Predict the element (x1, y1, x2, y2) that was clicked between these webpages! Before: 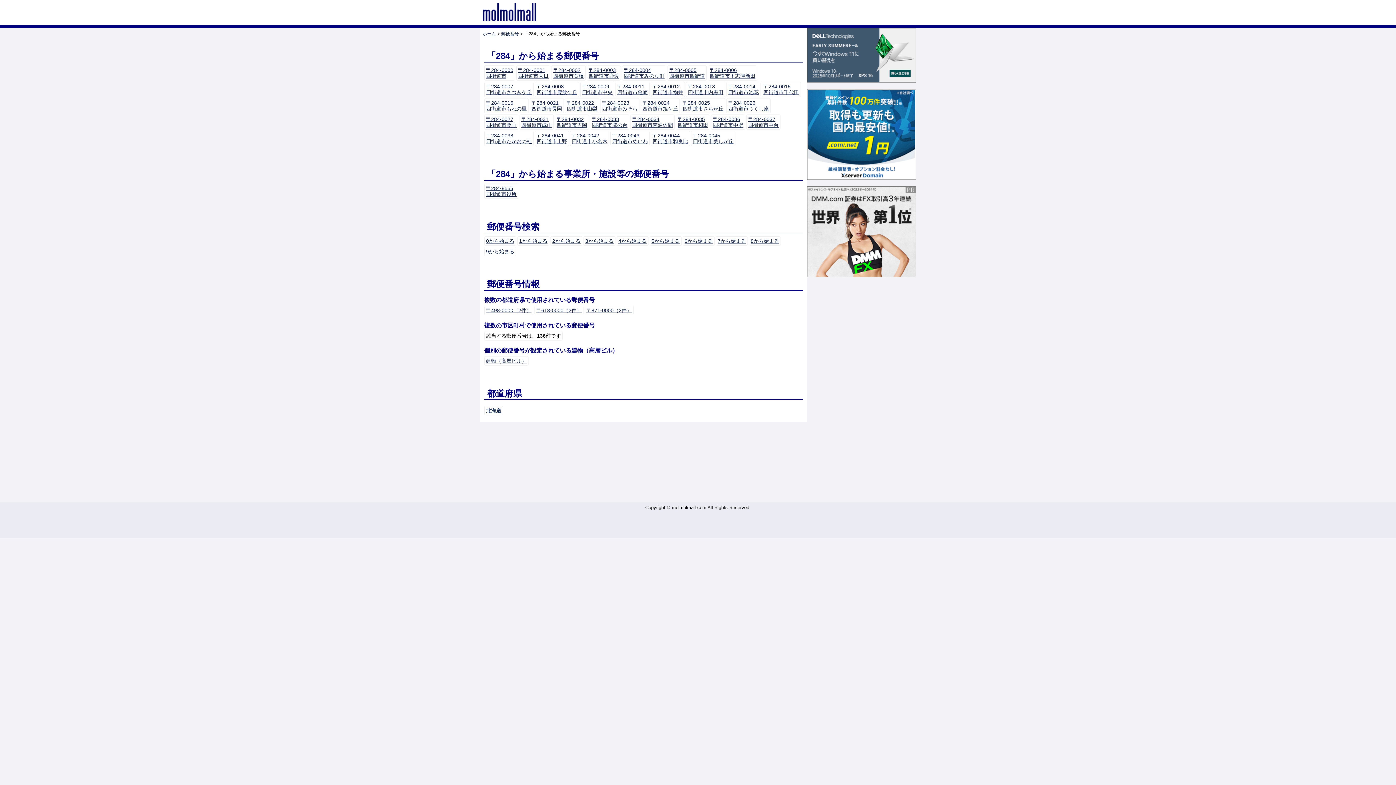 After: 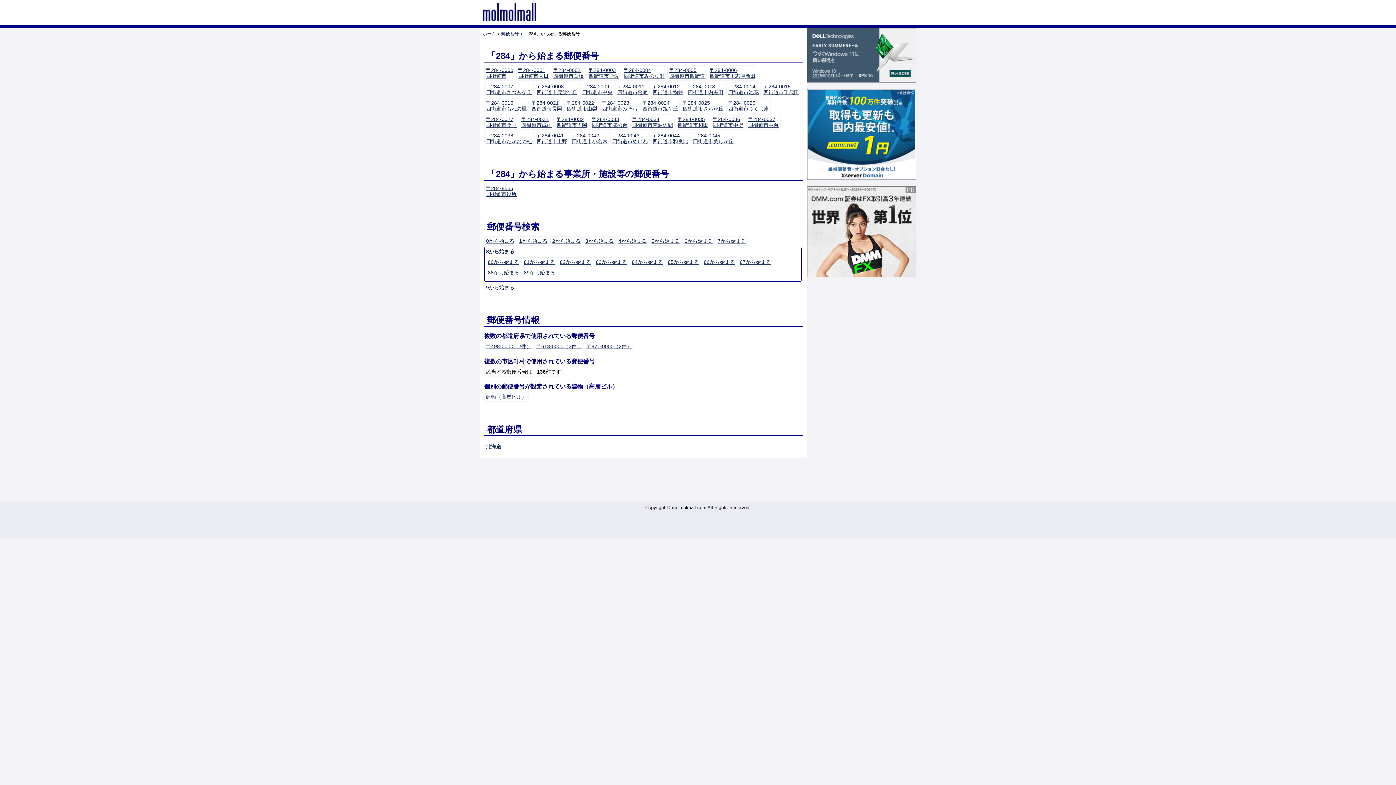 Action: bbox: (750, 238, 779, 244) label: 8から始まる